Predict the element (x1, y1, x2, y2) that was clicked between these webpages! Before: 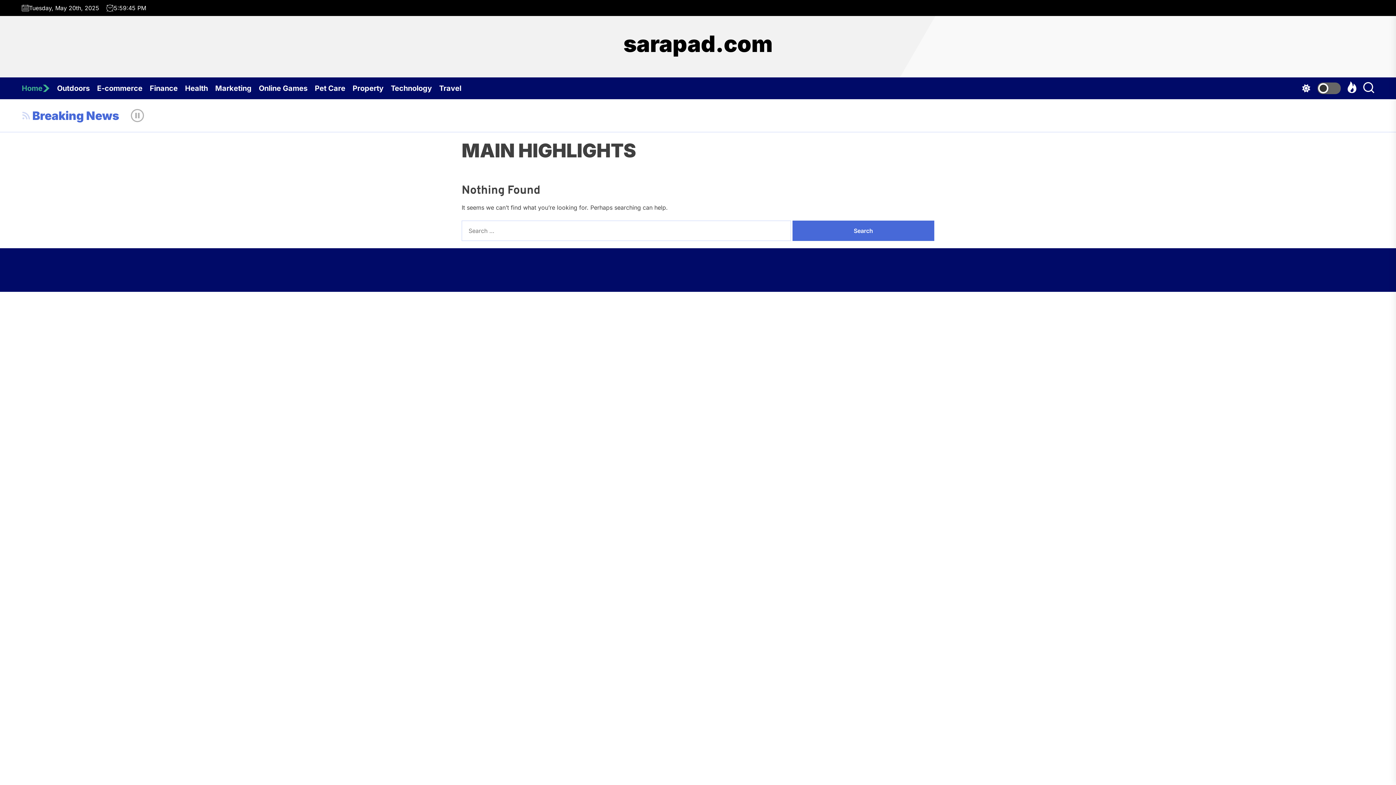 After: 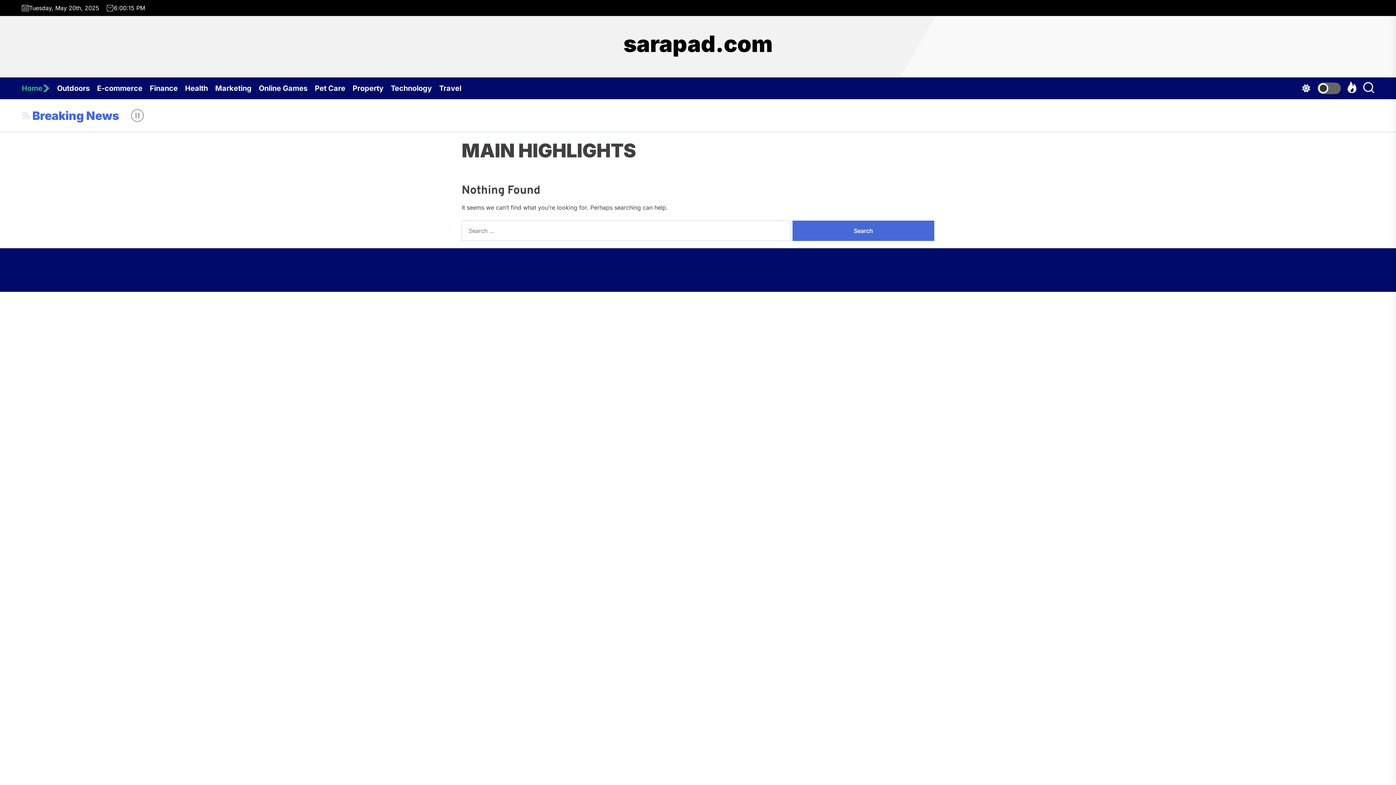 Action: label: Home bbox: (21, 77, 57, 99)